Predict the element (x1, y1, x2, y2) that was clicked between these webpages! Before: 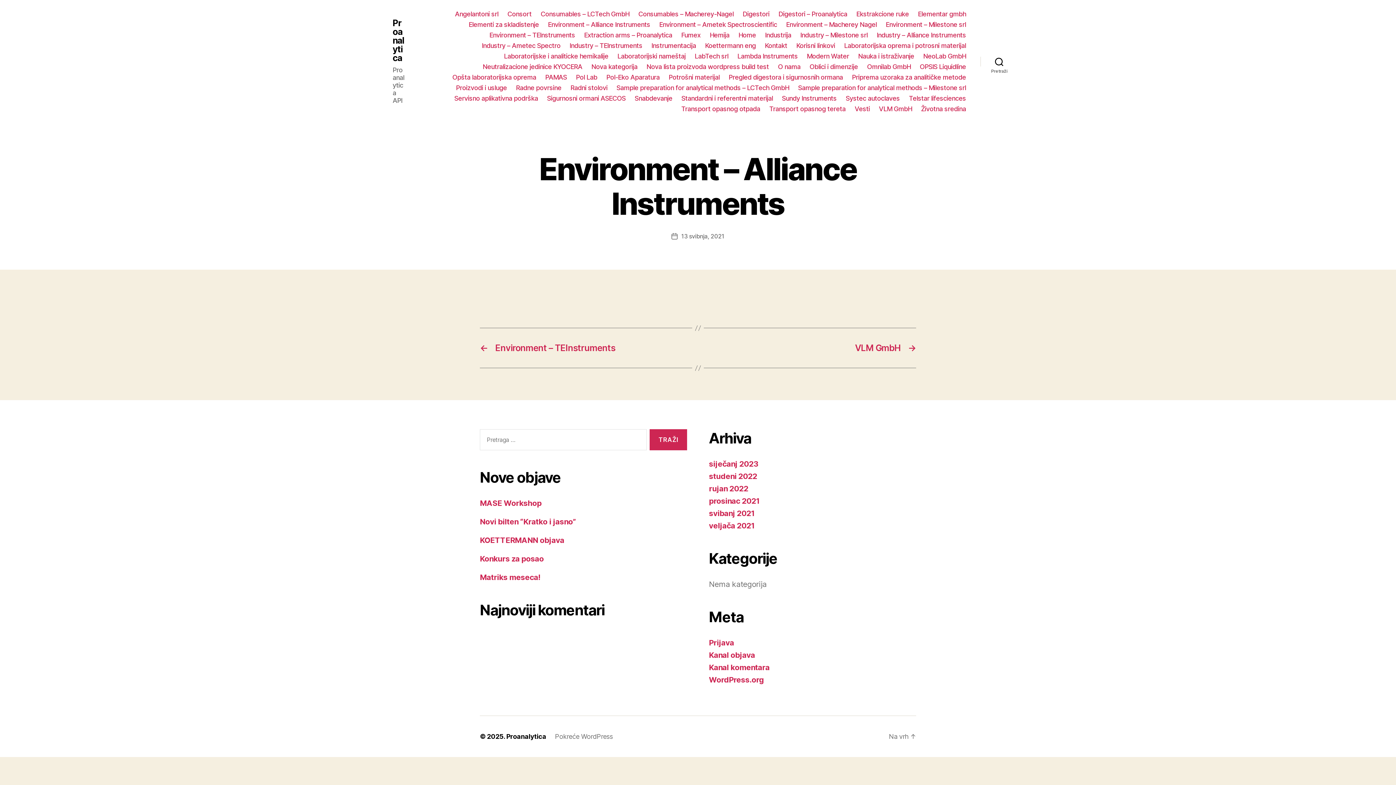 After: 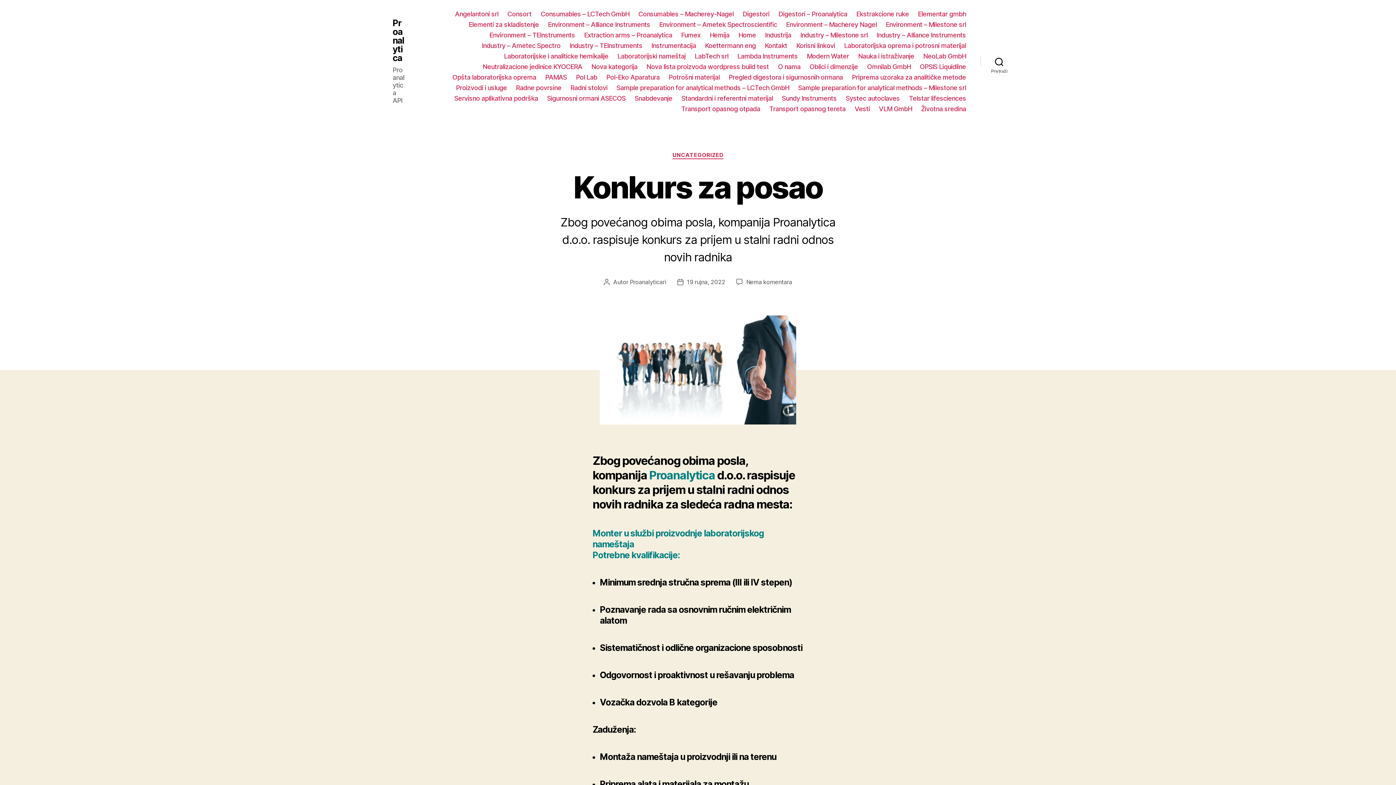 Action: bbox: (480, 554, 543, 563) label: Konkurs za posao